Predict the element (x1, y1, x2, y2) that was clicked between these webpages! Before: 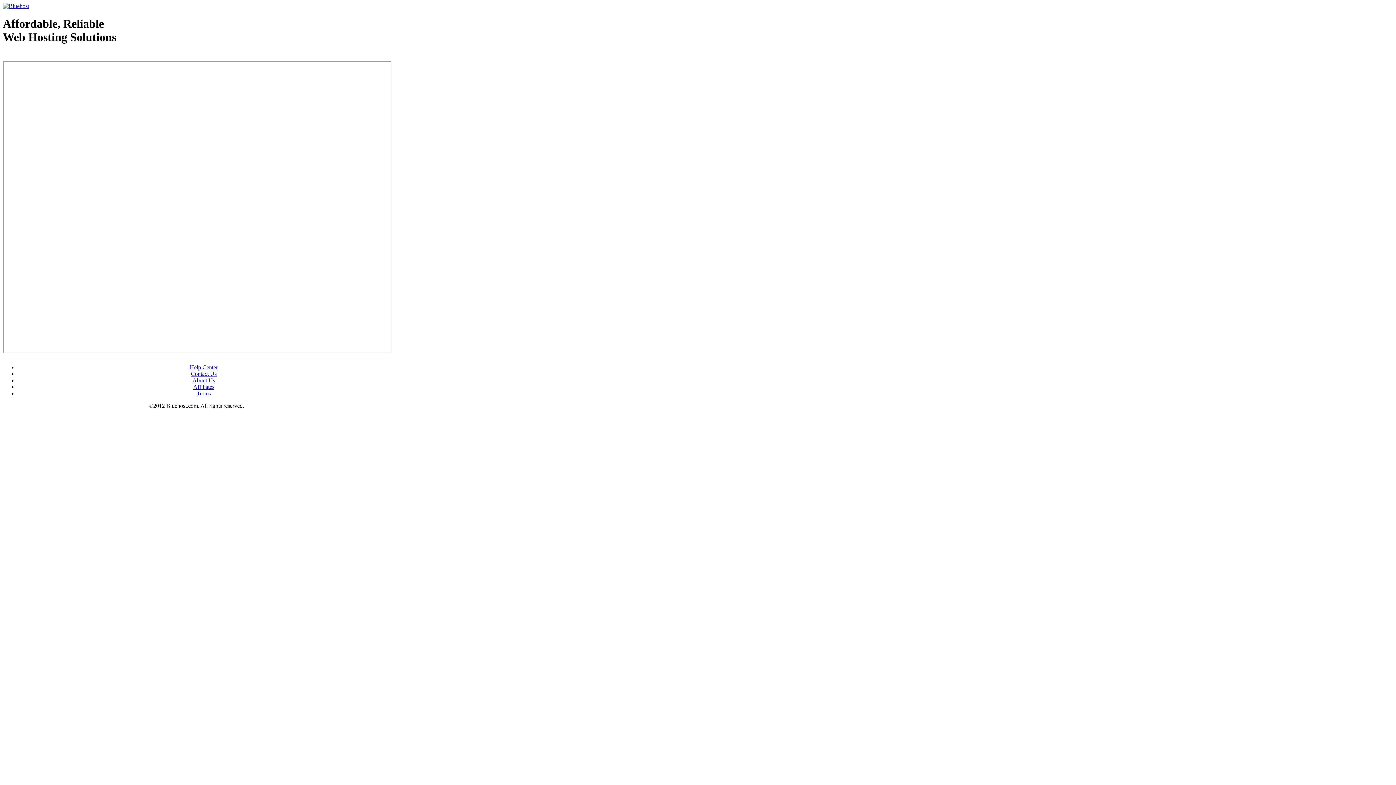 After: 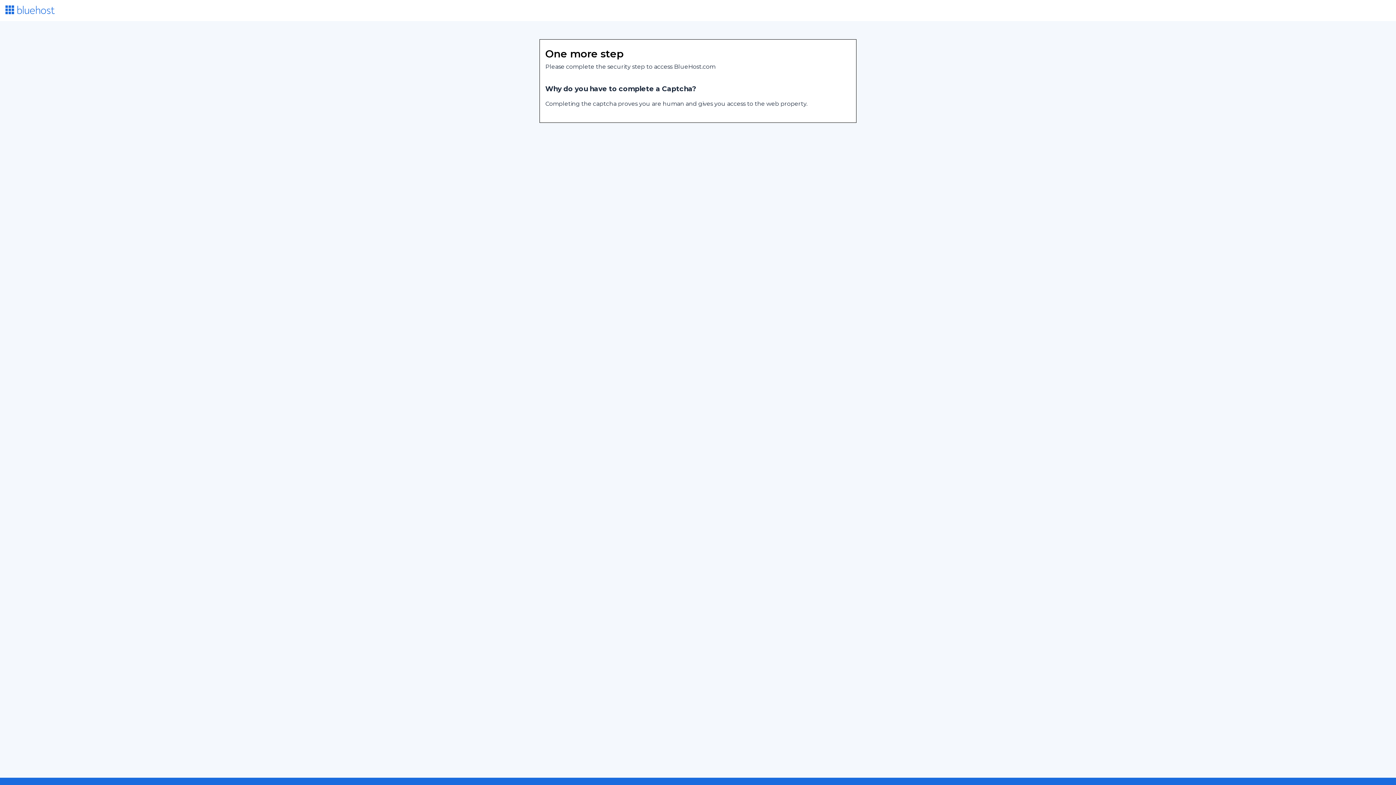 Action: label: Terms bbox: (196, 390, 210, 396)